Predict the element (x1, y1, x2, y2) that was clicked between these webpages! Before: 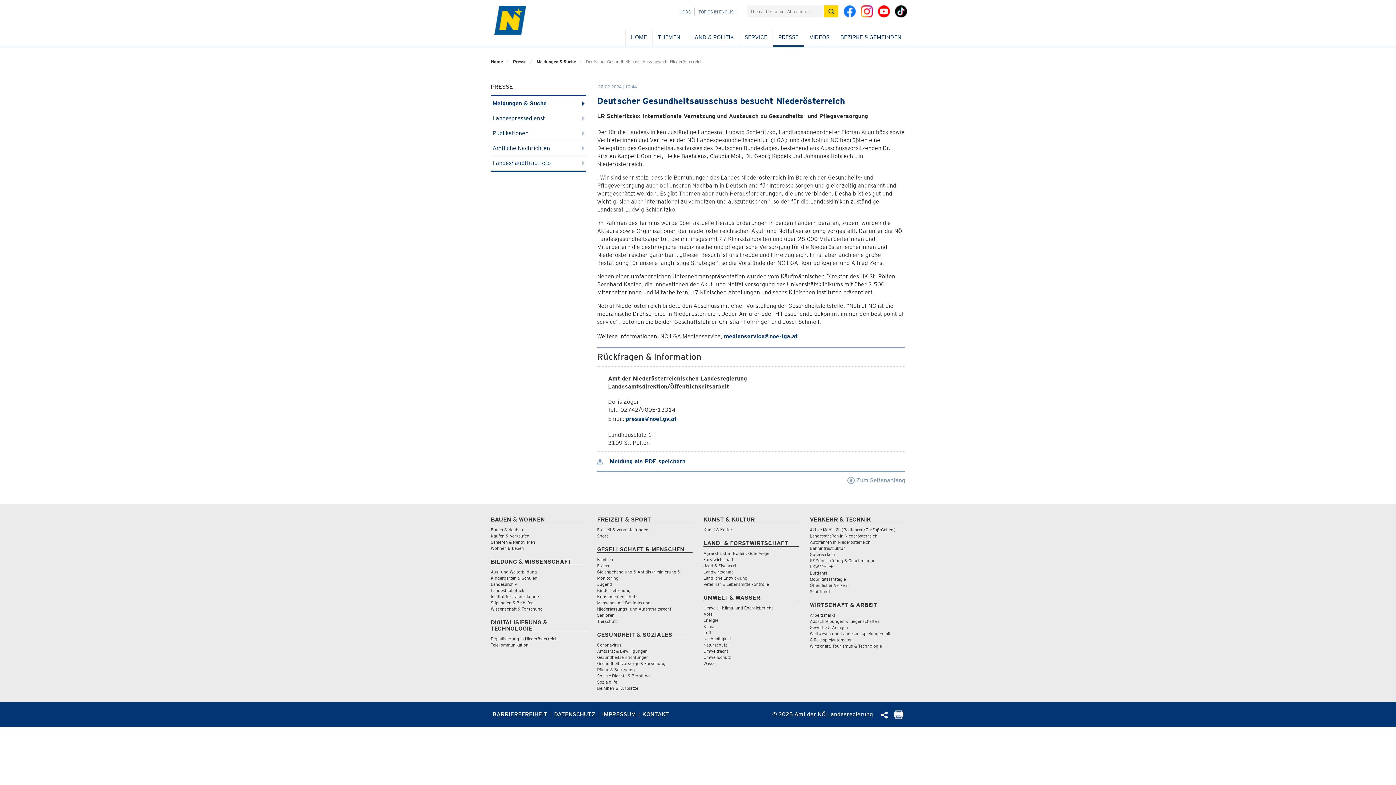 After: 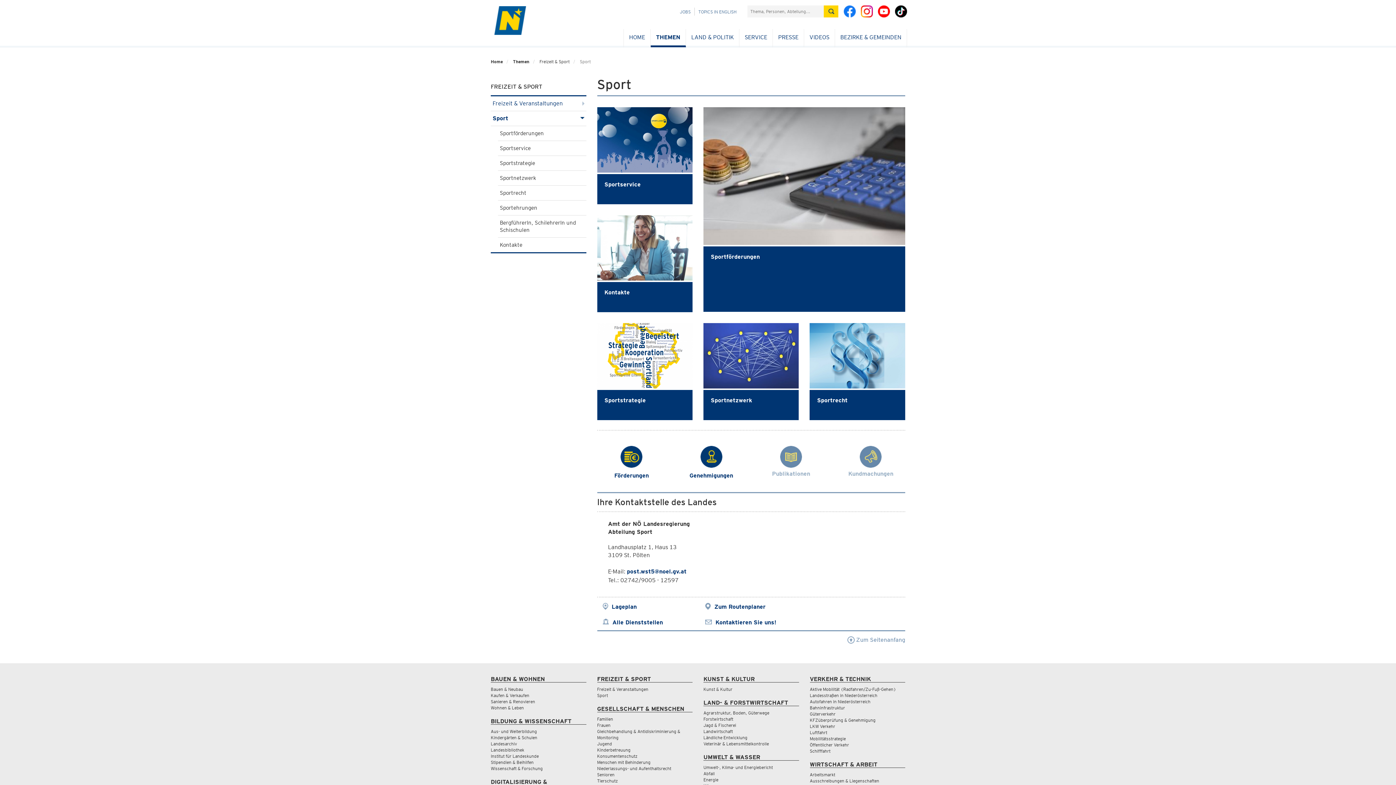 Action: bbox: (597, 533, 608, 538) label: Sport